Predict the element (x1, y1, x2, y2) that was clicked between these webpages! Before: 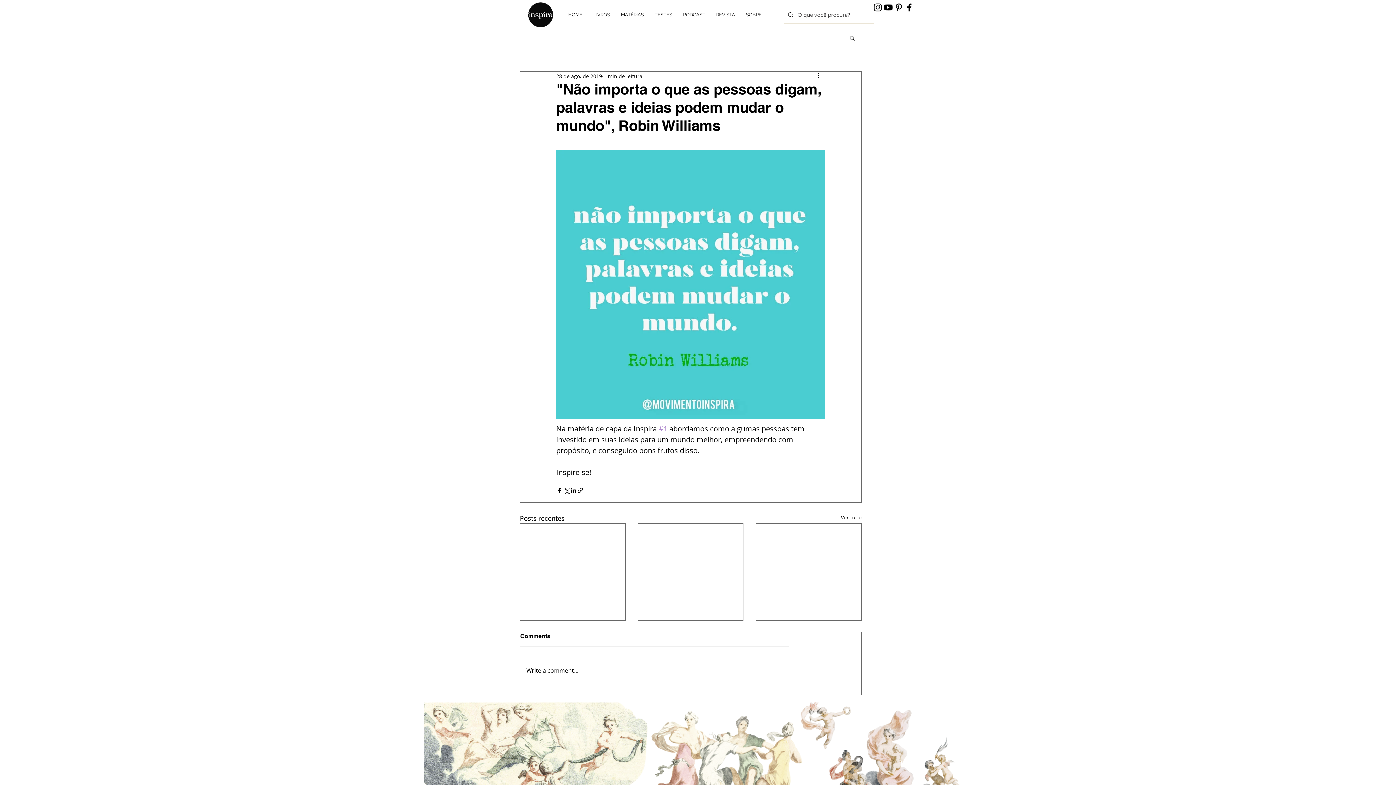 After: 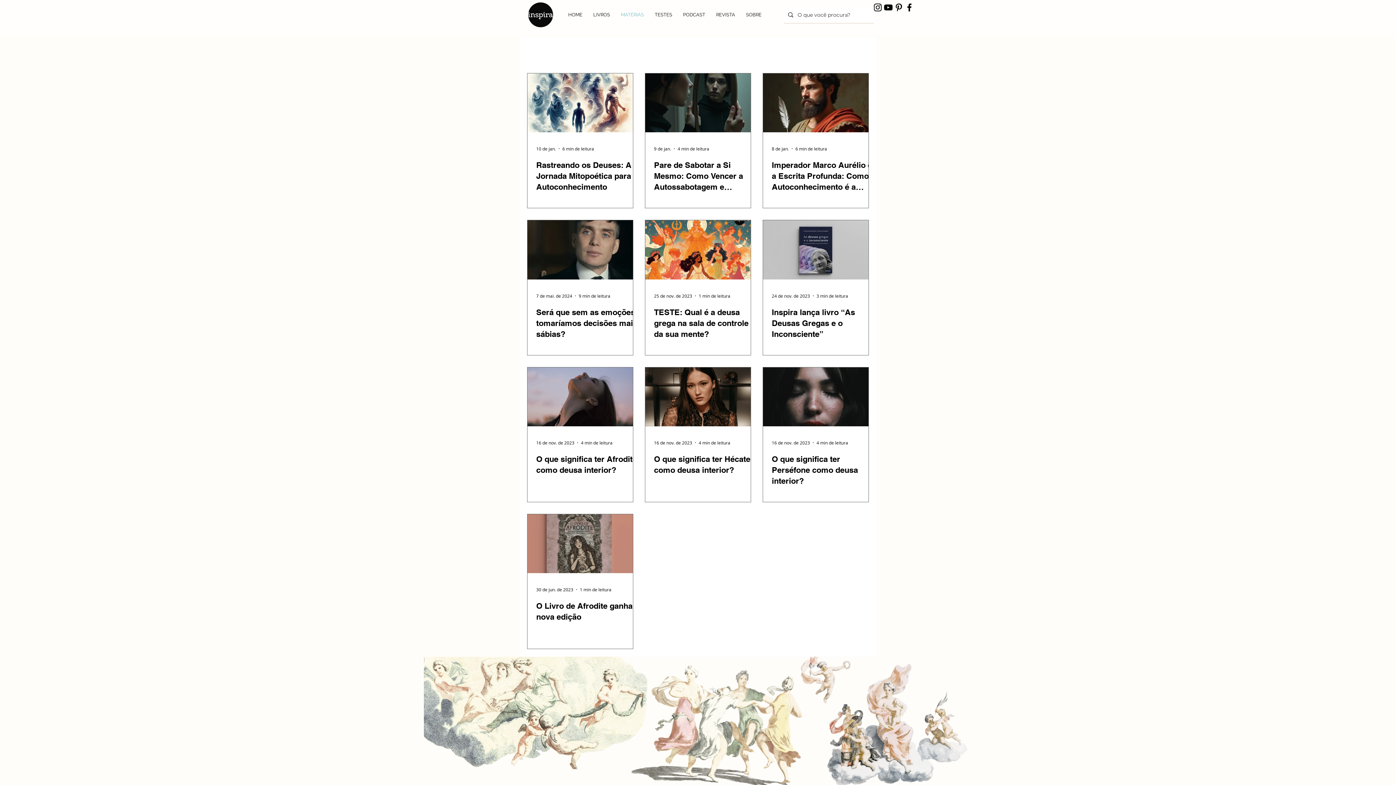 Action: bbox: (615, 9, 649, 20) label: MATÉRIAS